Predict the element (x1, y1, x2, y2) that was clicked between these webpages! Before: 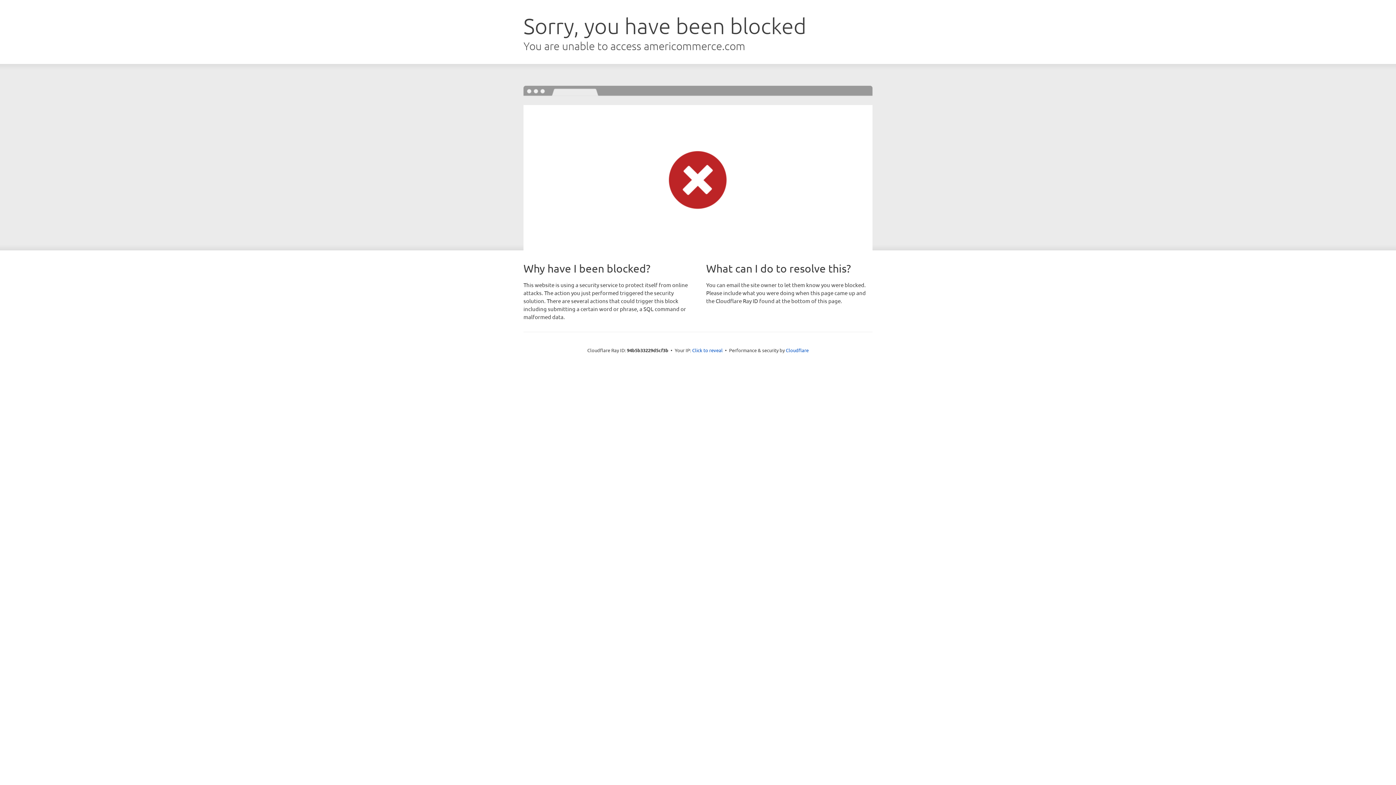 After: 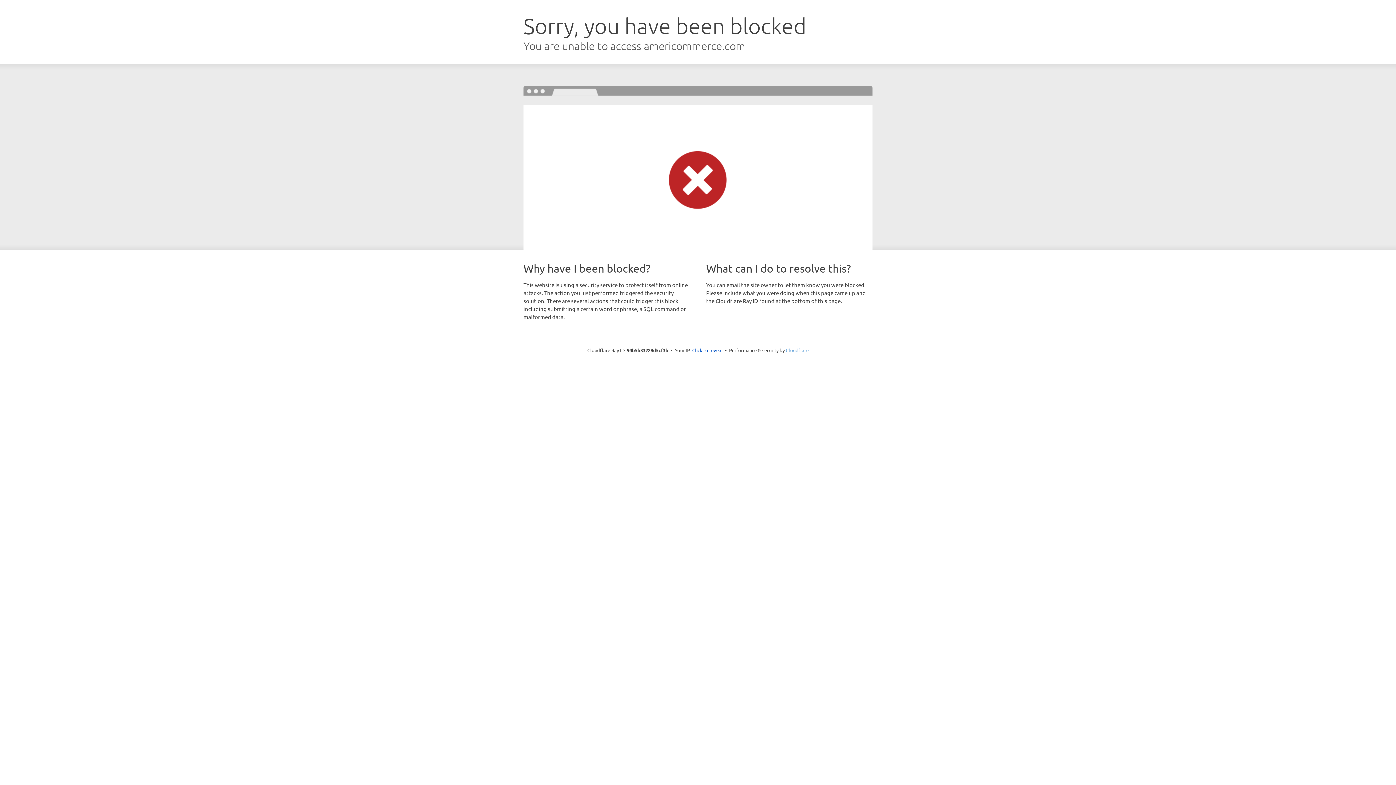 Action: bbox: (786, 347, 808, 353) label: Cloudflare